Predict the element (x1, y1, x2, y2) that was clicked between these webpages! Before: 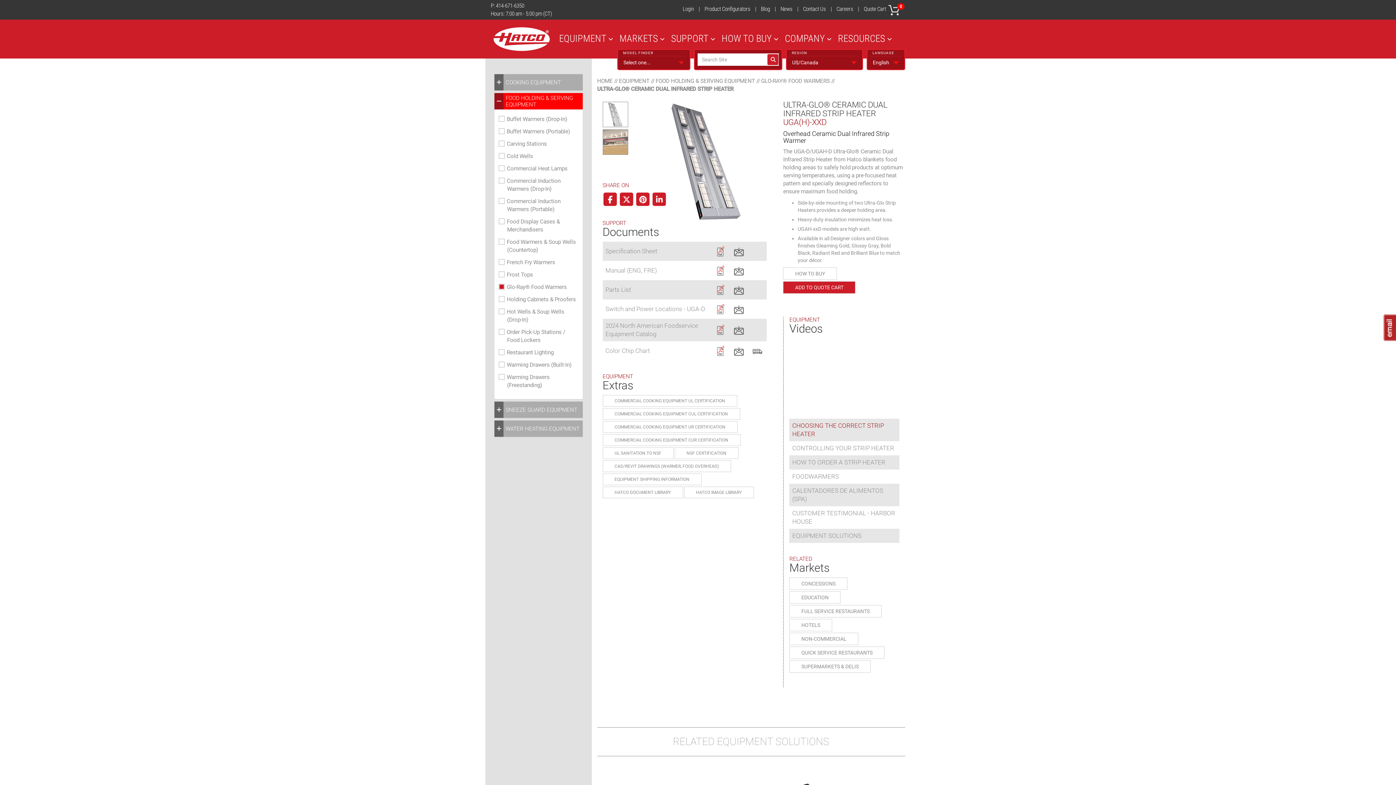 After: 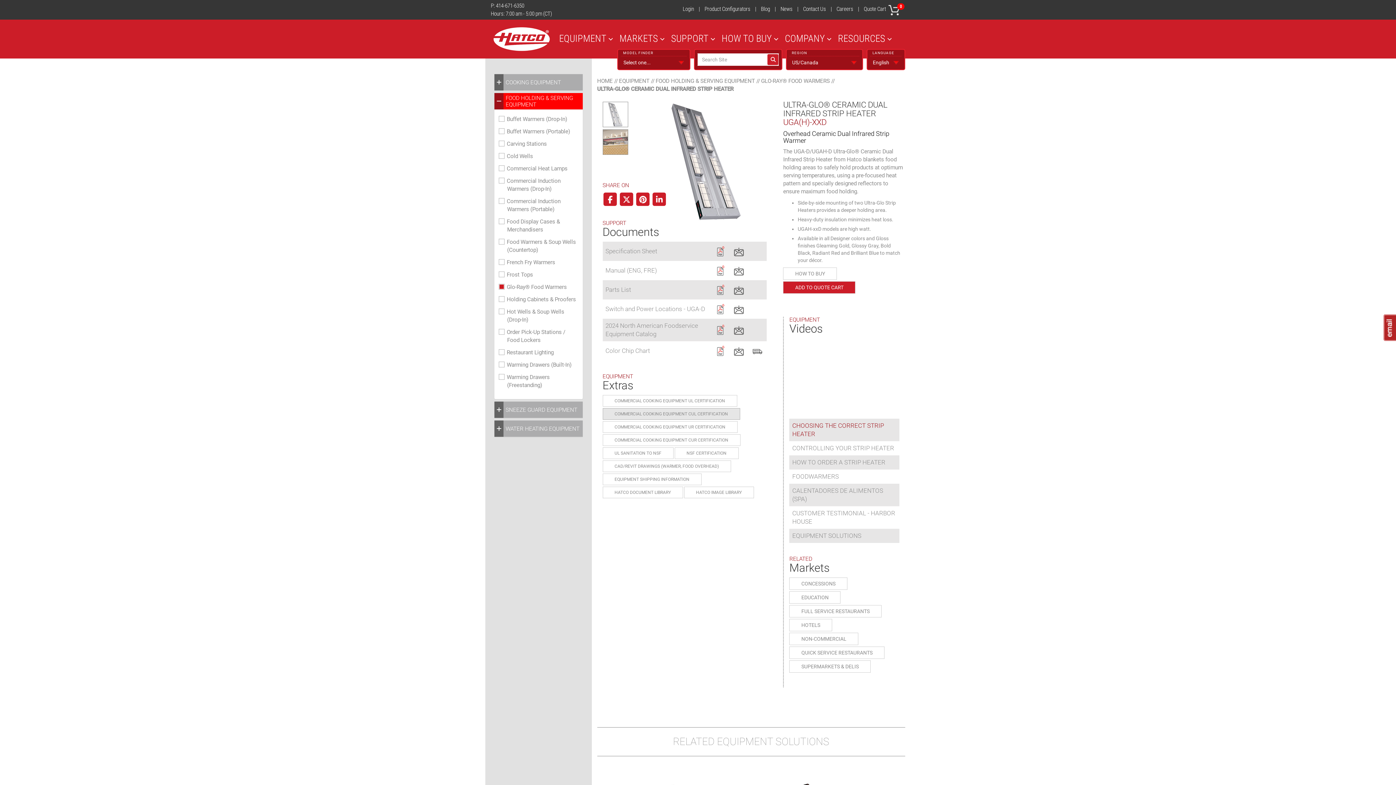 Action: bbox: (602, 408, 740, 420) label: COMMERCIAL COOKING EQUIPMENT CUL CERTIFICATION